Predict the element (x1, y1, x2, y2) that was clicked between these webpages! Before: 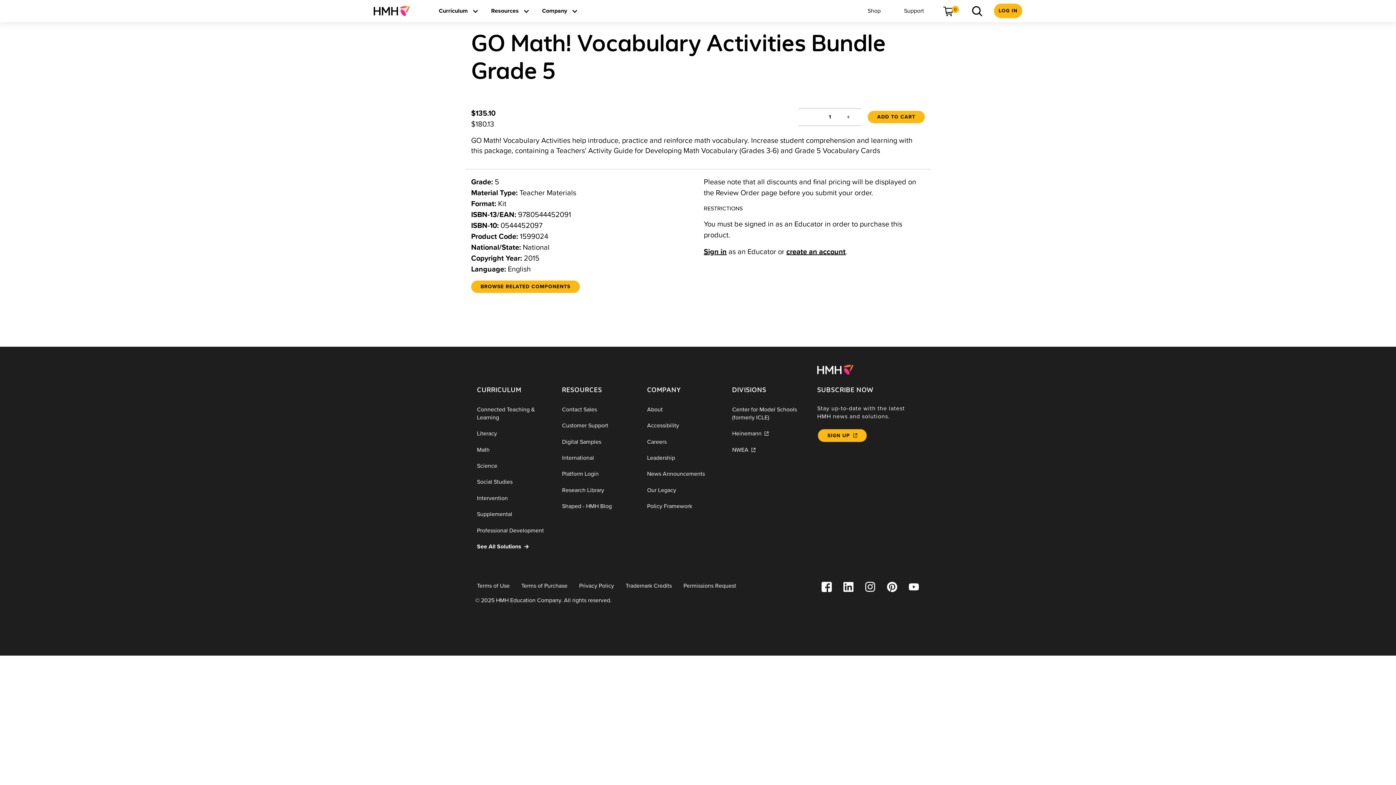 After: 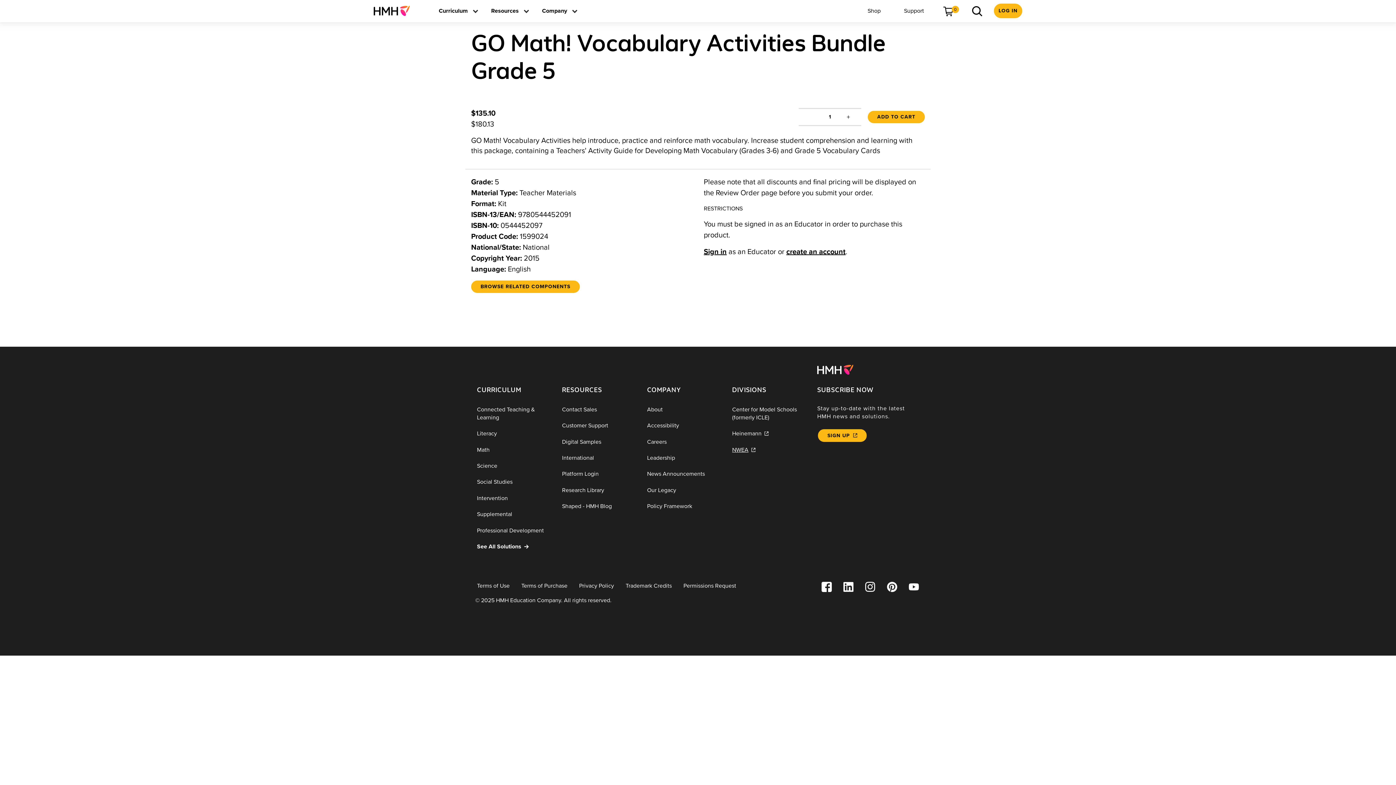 Action: label: NWEA bbox: (726, 441, 811, 458)